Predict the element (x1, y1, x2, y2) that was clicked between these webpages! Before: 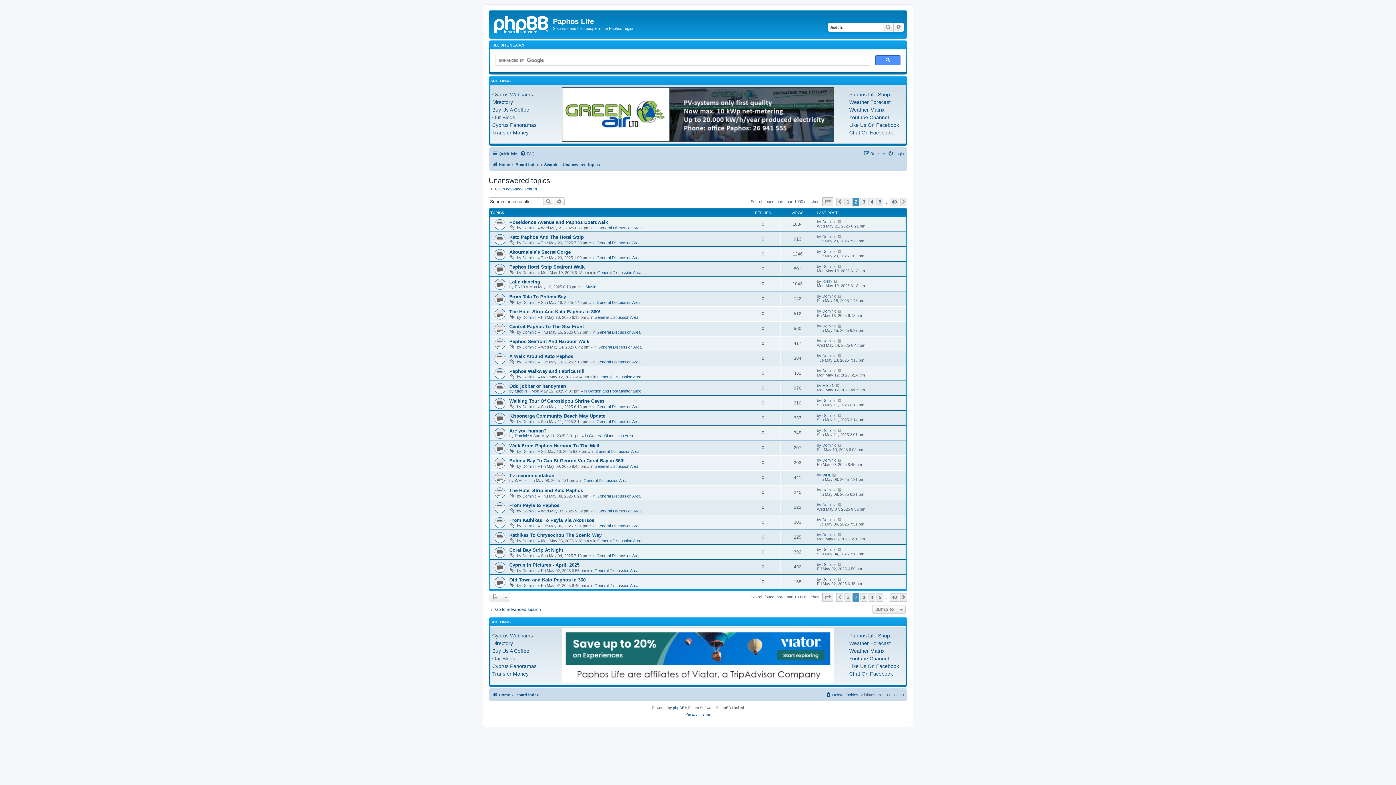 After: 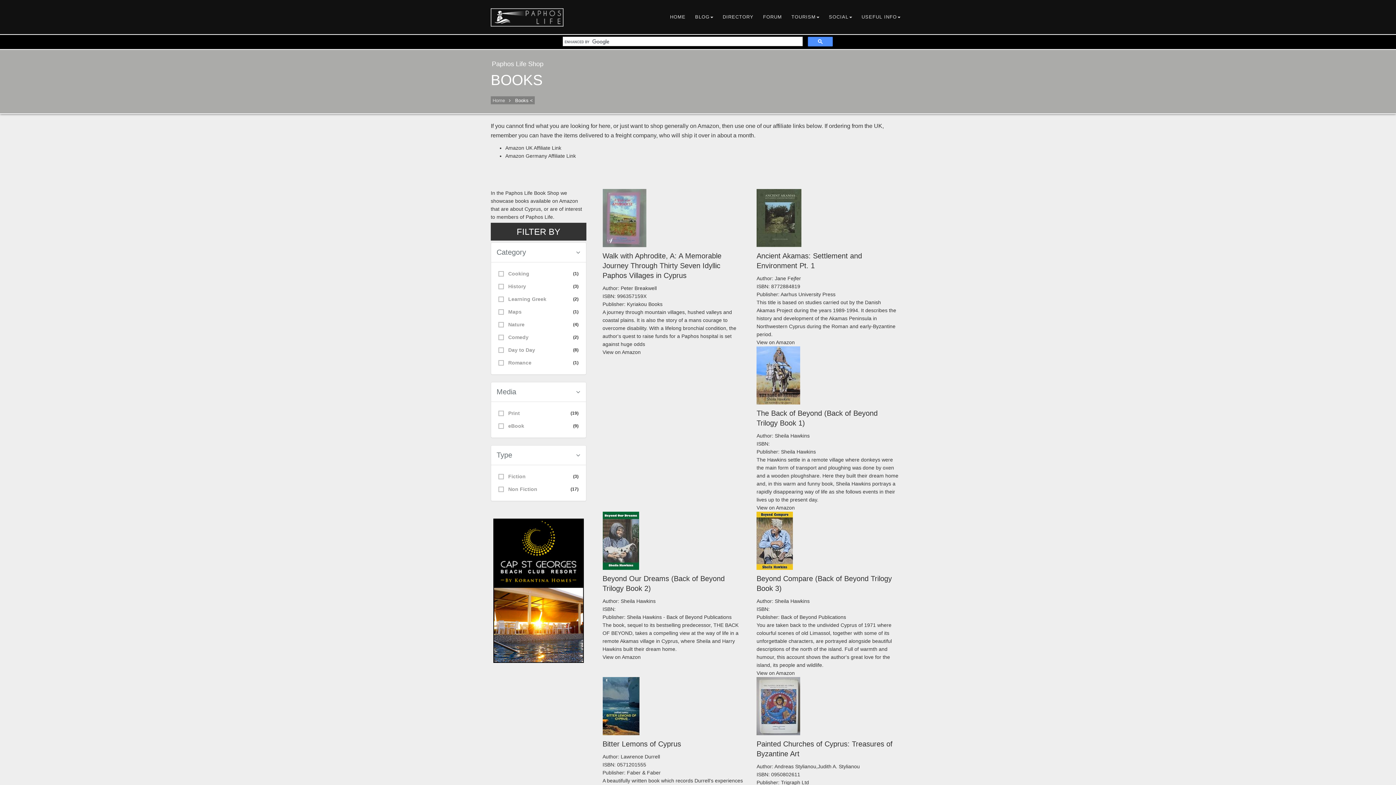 Action: bbox: (849, 632, 890, 640) label: Paphos Life Shop